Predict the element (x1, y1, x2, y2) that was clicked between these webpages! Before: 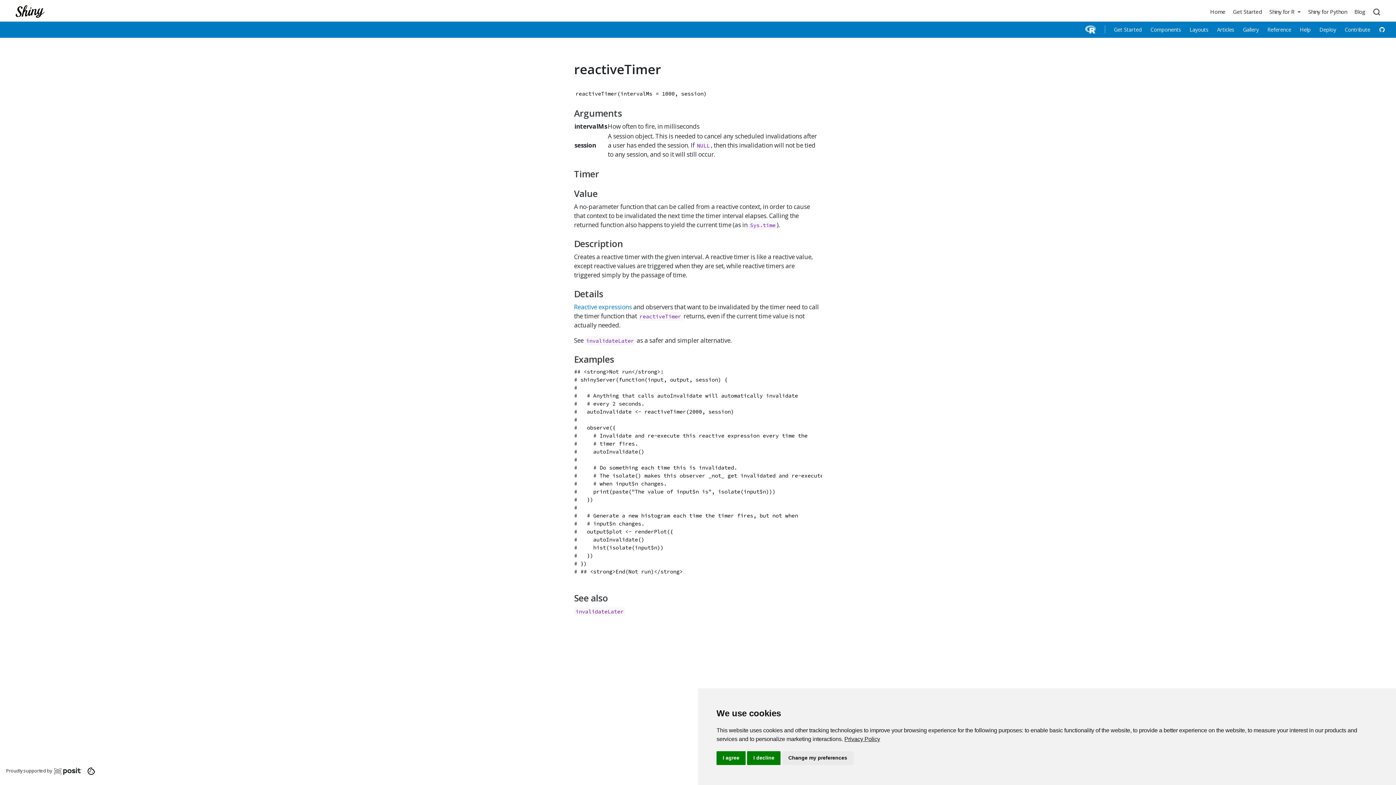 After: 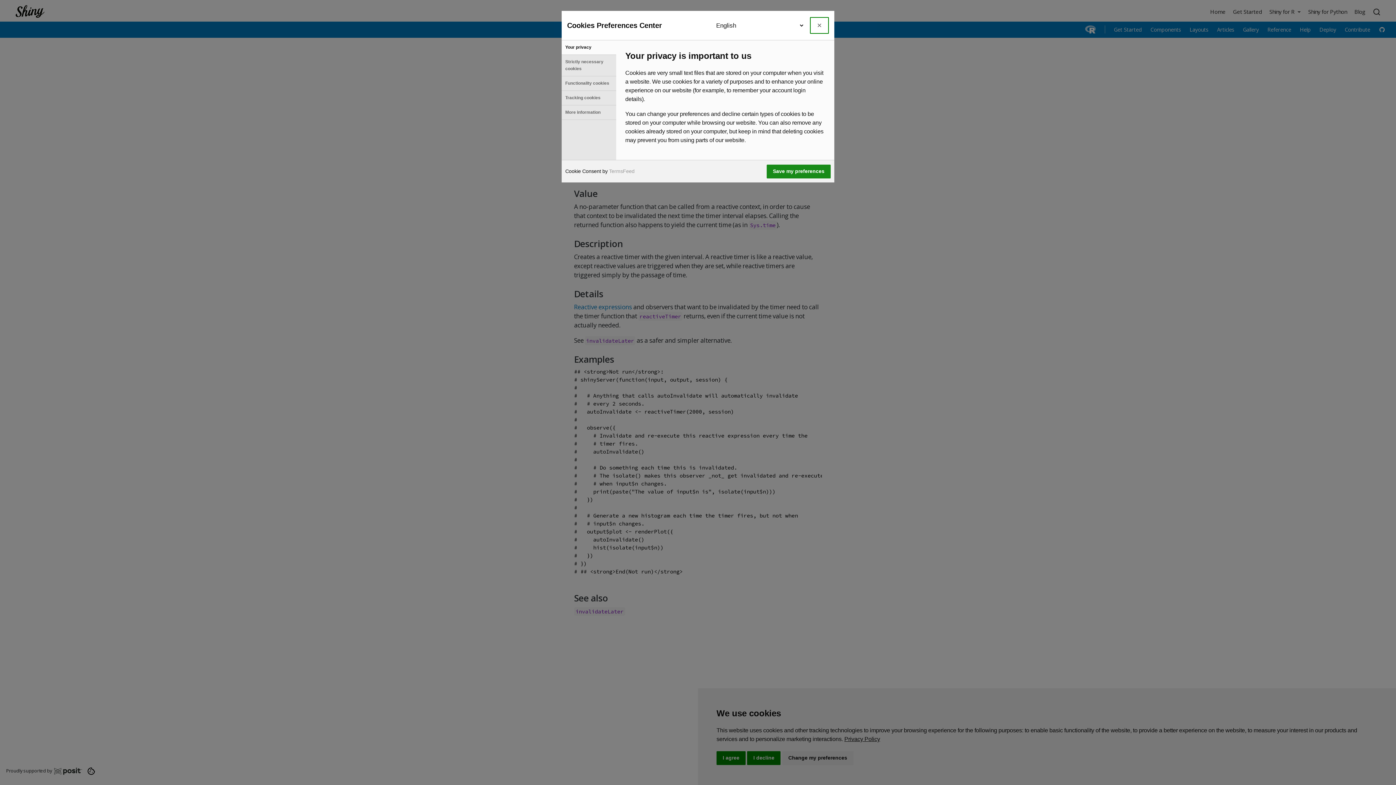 Action: bbox: (82, 767, 100, 774)